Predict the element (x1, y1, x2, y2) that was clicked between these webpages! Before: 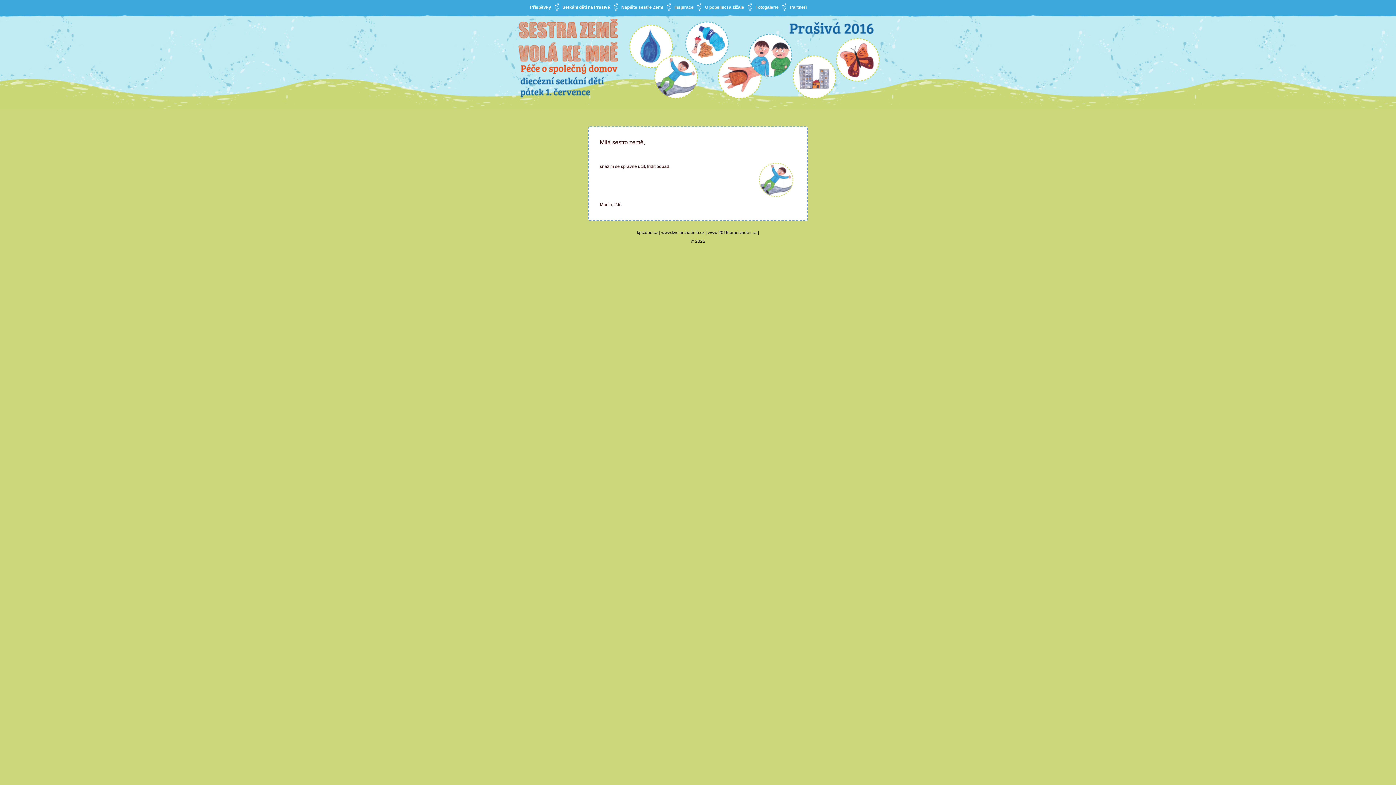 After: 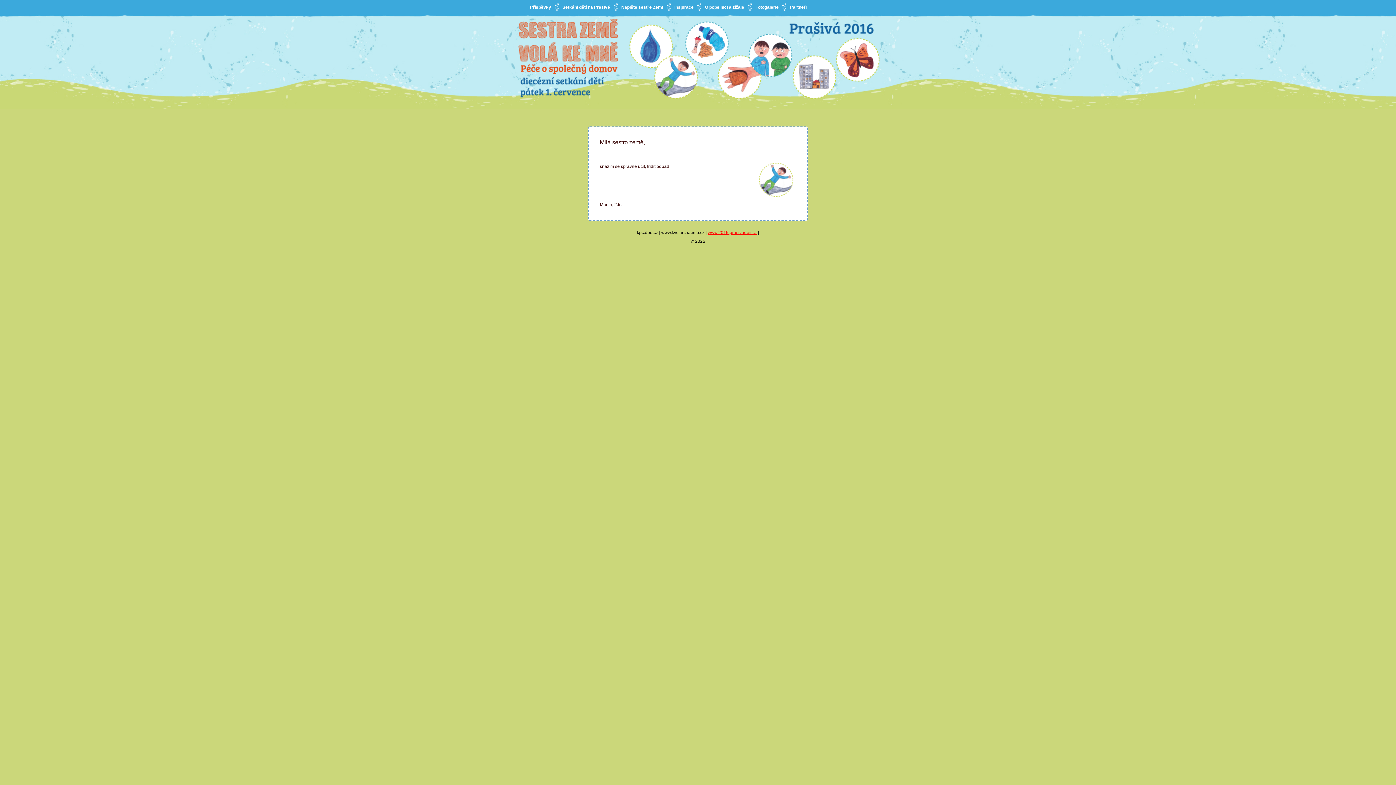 Action: label: www.2015.prasivadeti.cz bbox: (708, 230, 757, 235)